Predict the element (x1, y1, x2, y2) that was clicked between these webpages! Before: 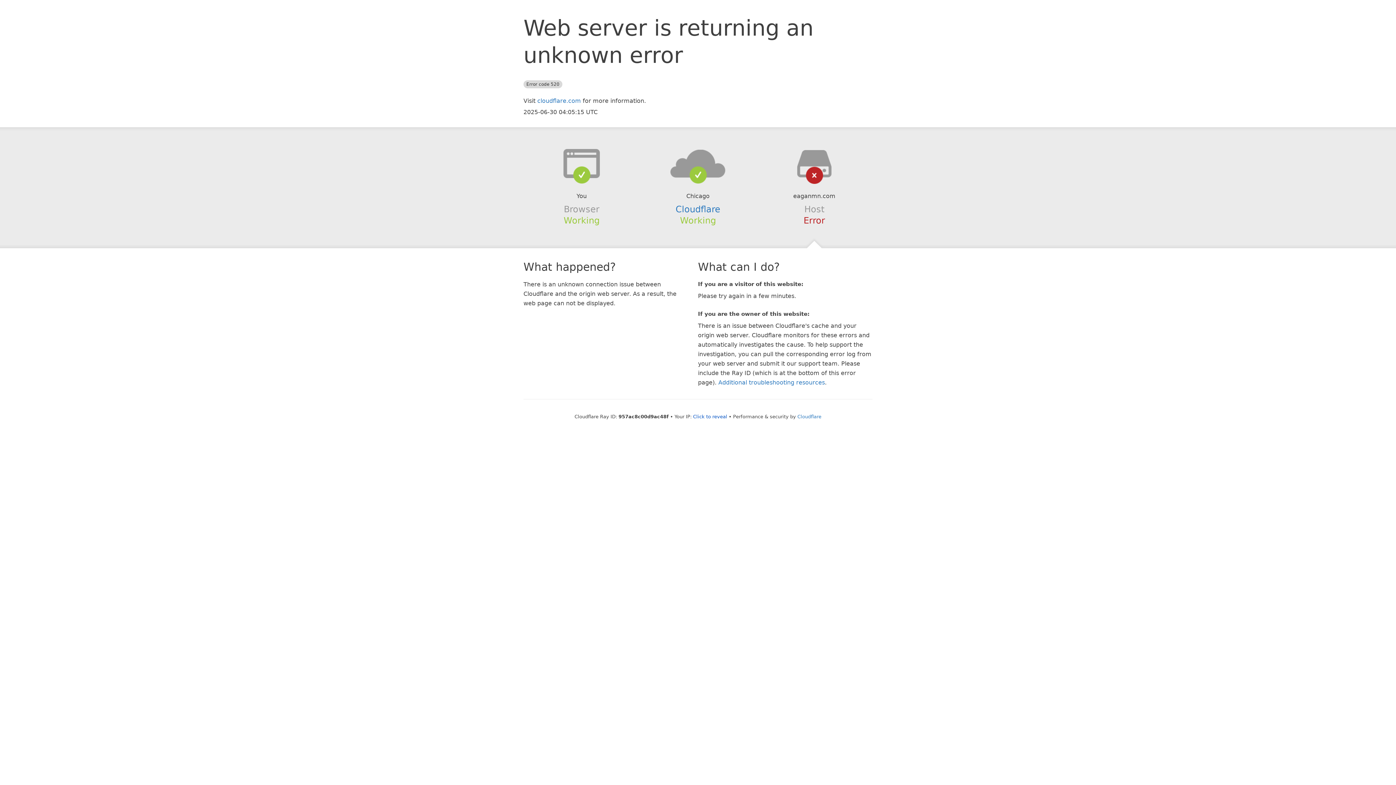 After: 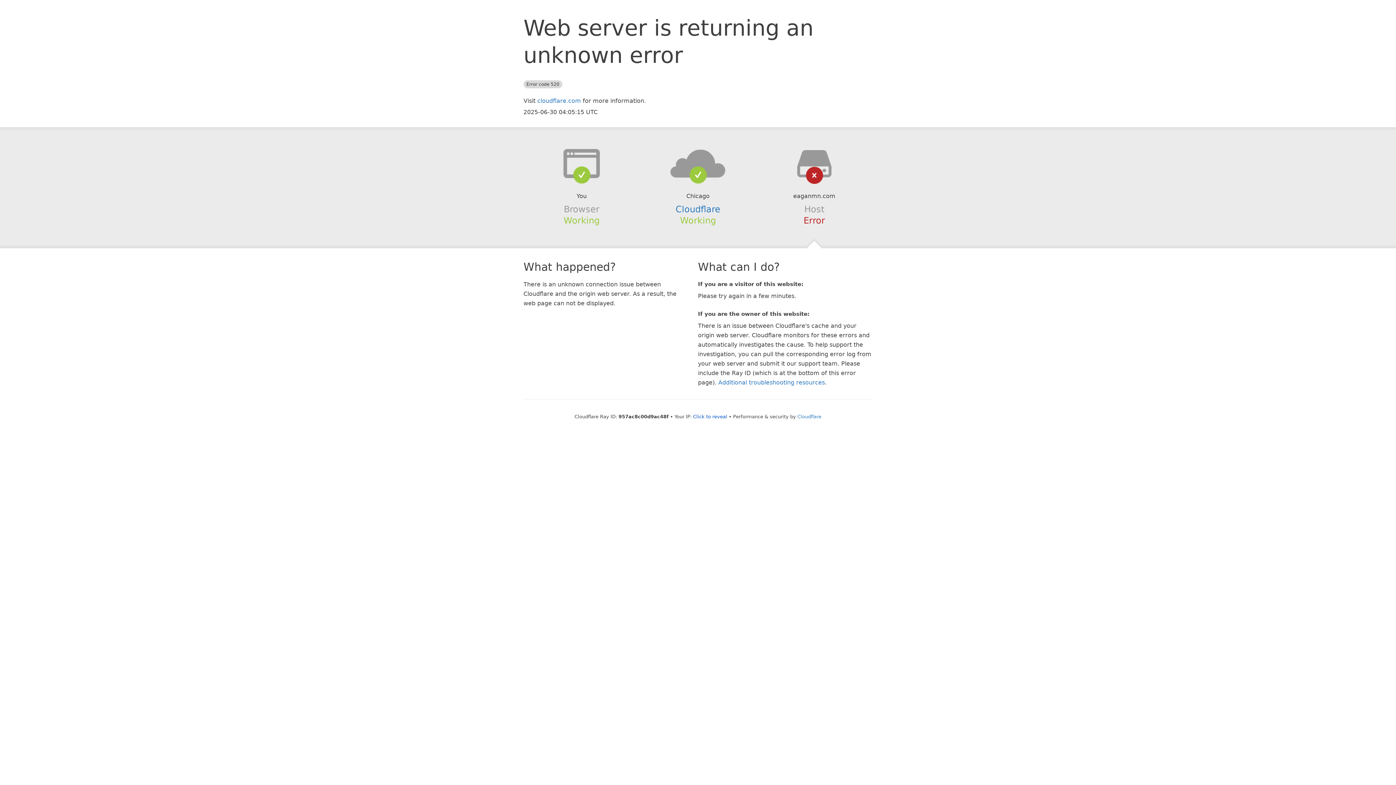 Action: bbox: (639, 148, 756, 178)